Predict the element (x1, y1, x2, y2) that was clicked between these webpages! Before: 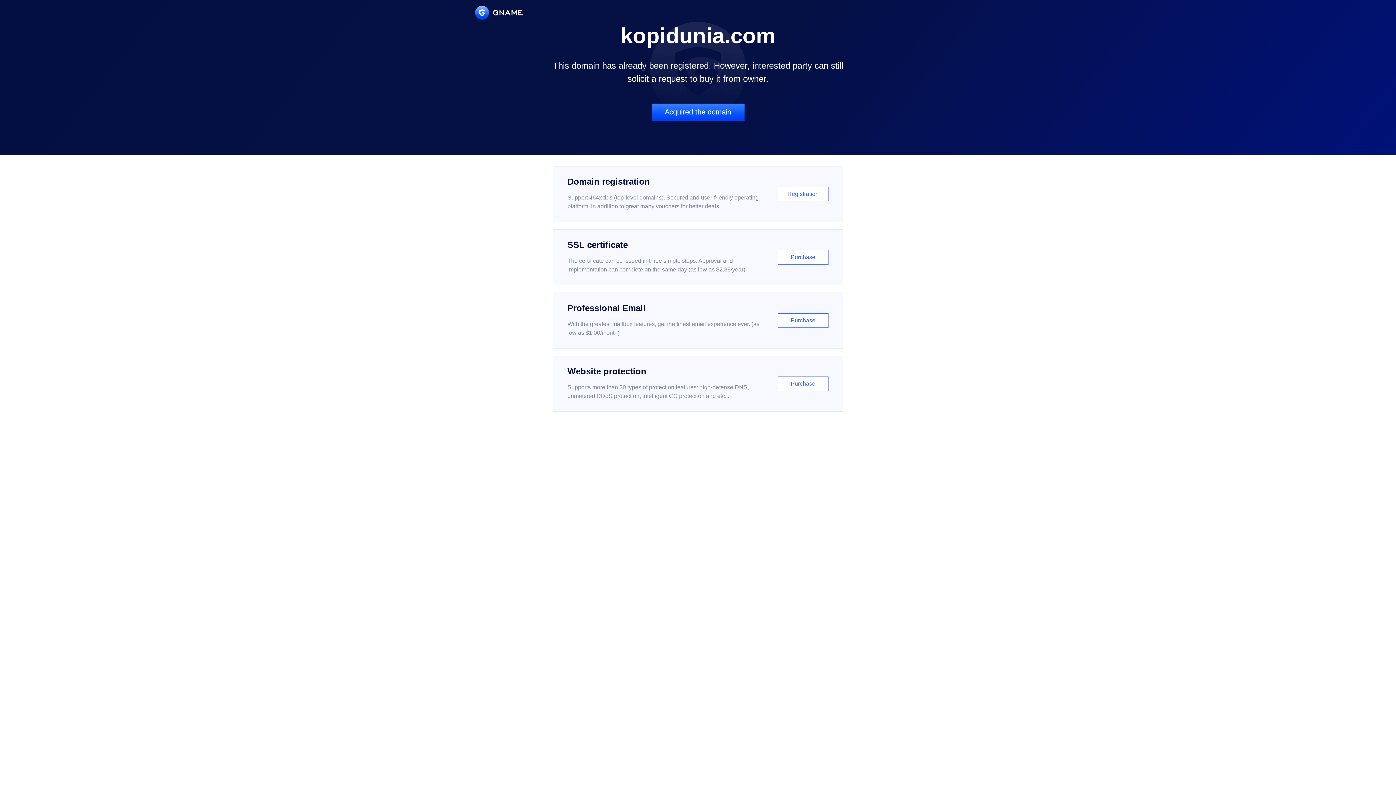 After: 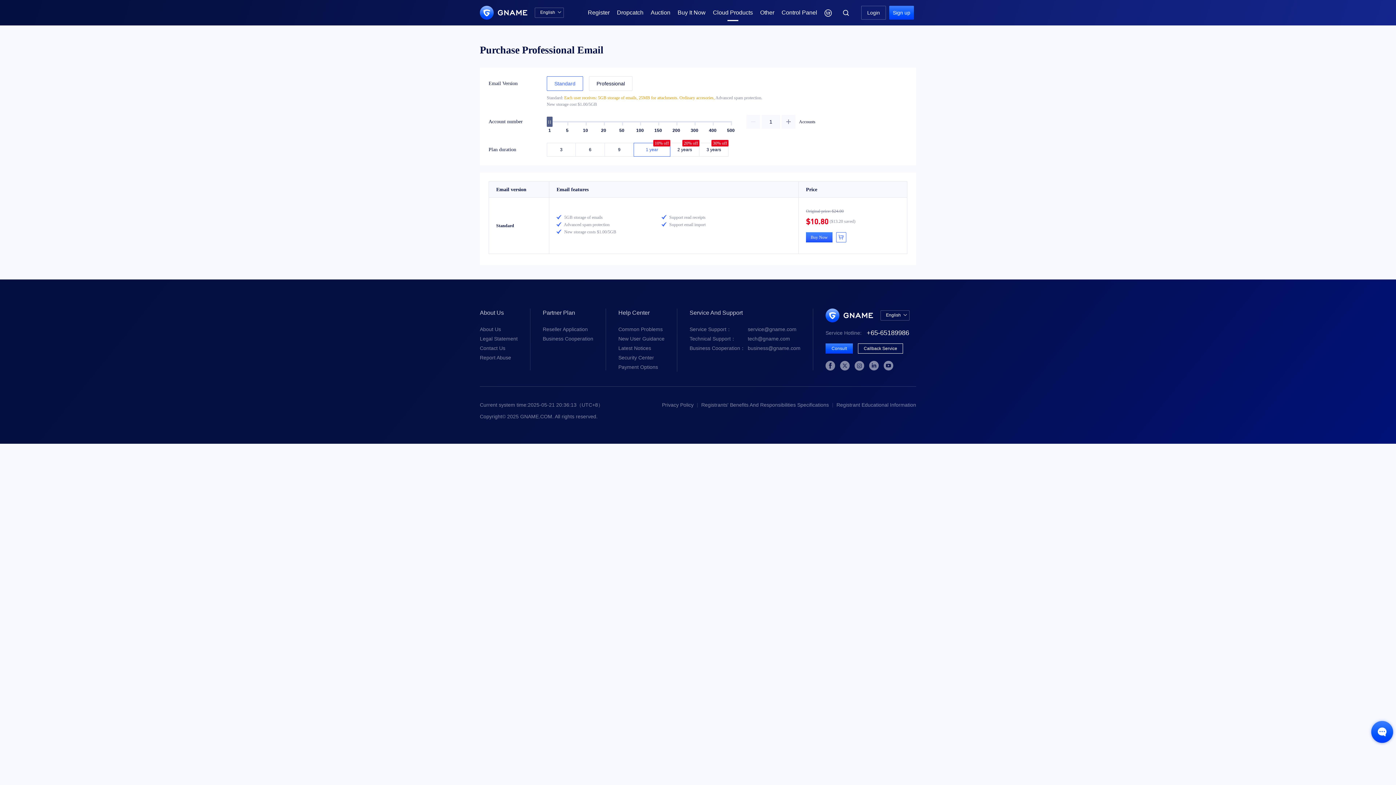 Action: bbox: (552, 292, 843, 348) label: Professional Email

With the greatest mailbox features, get the finest email experience ever. (as low as $1.00/month)

Purchase